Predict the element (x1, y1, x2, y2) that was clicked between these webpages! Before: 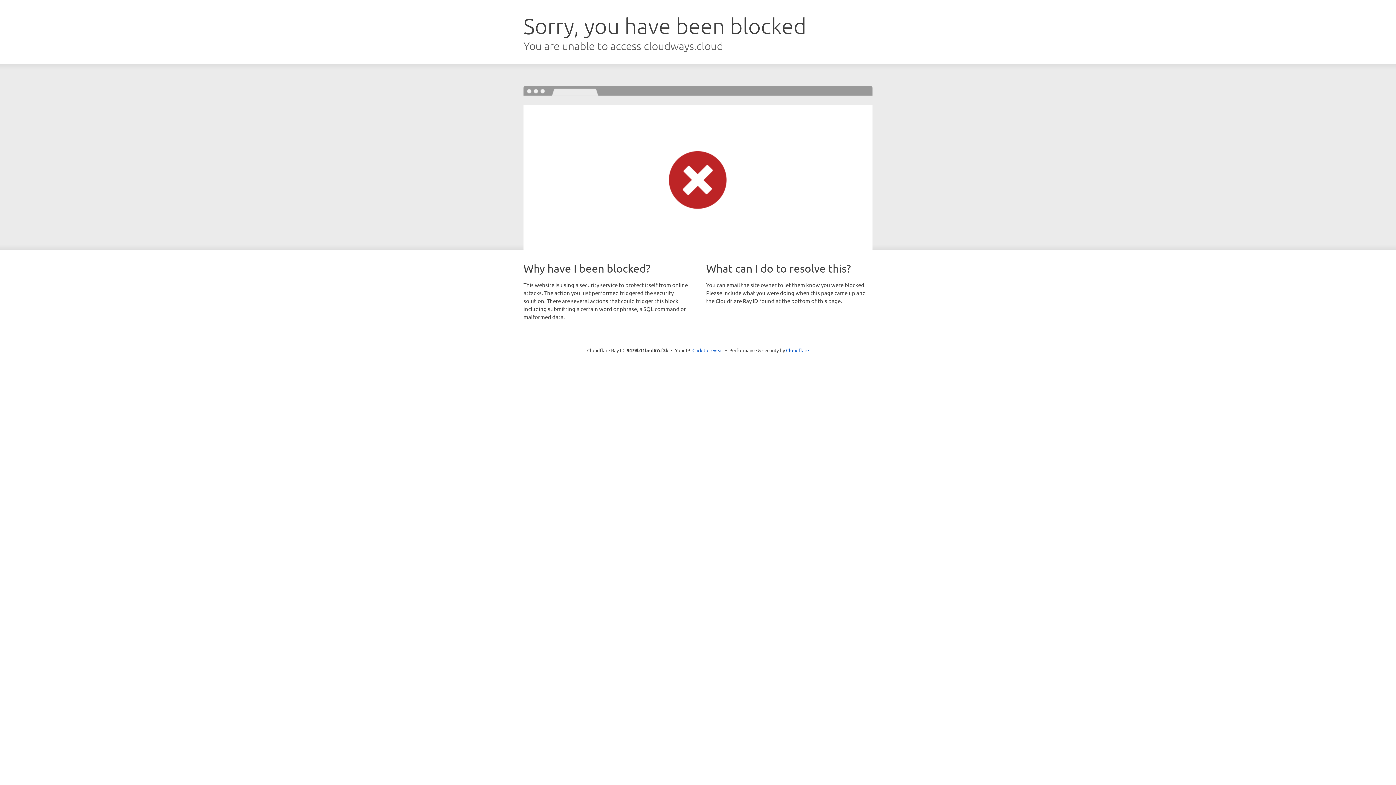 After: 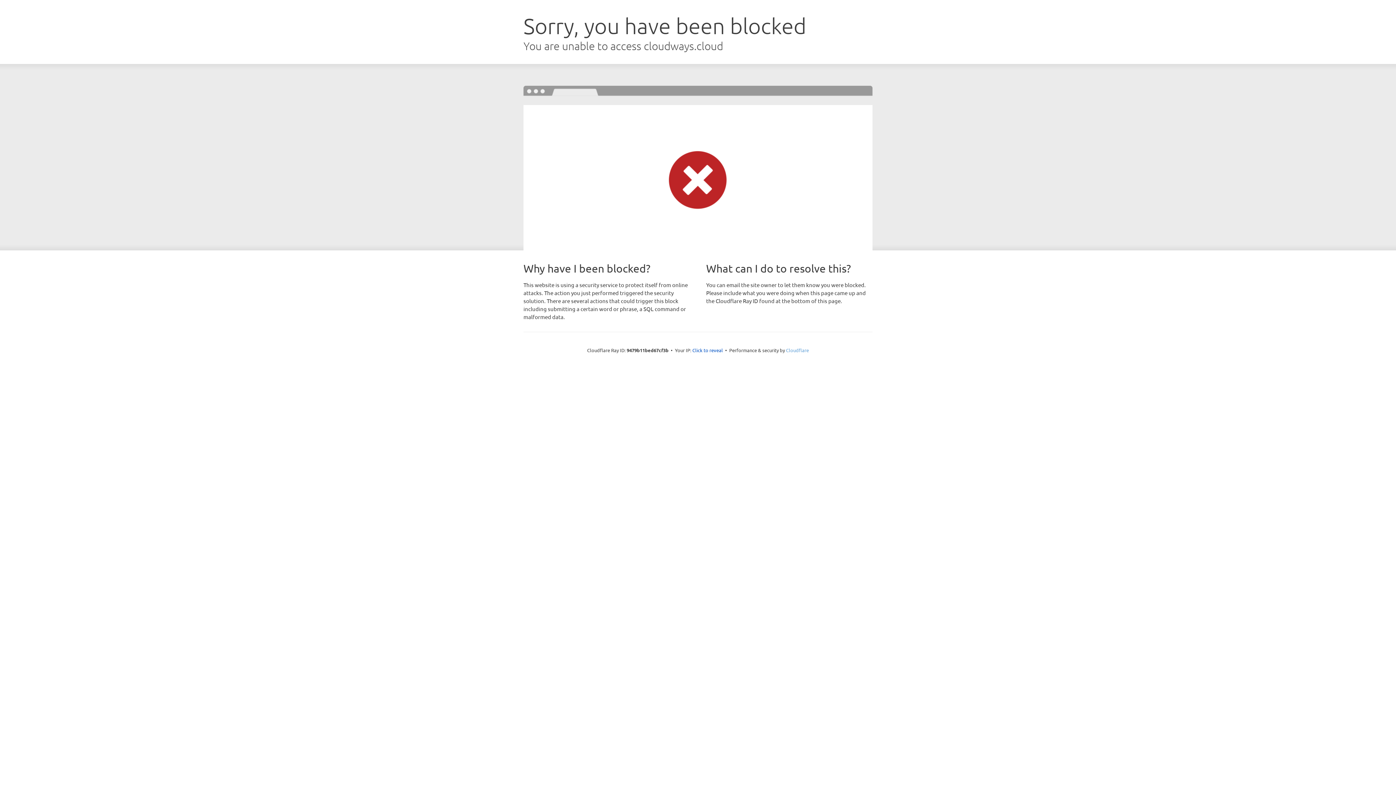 Action: bbox: (786, 347, 809, 353) label: Cloudflare